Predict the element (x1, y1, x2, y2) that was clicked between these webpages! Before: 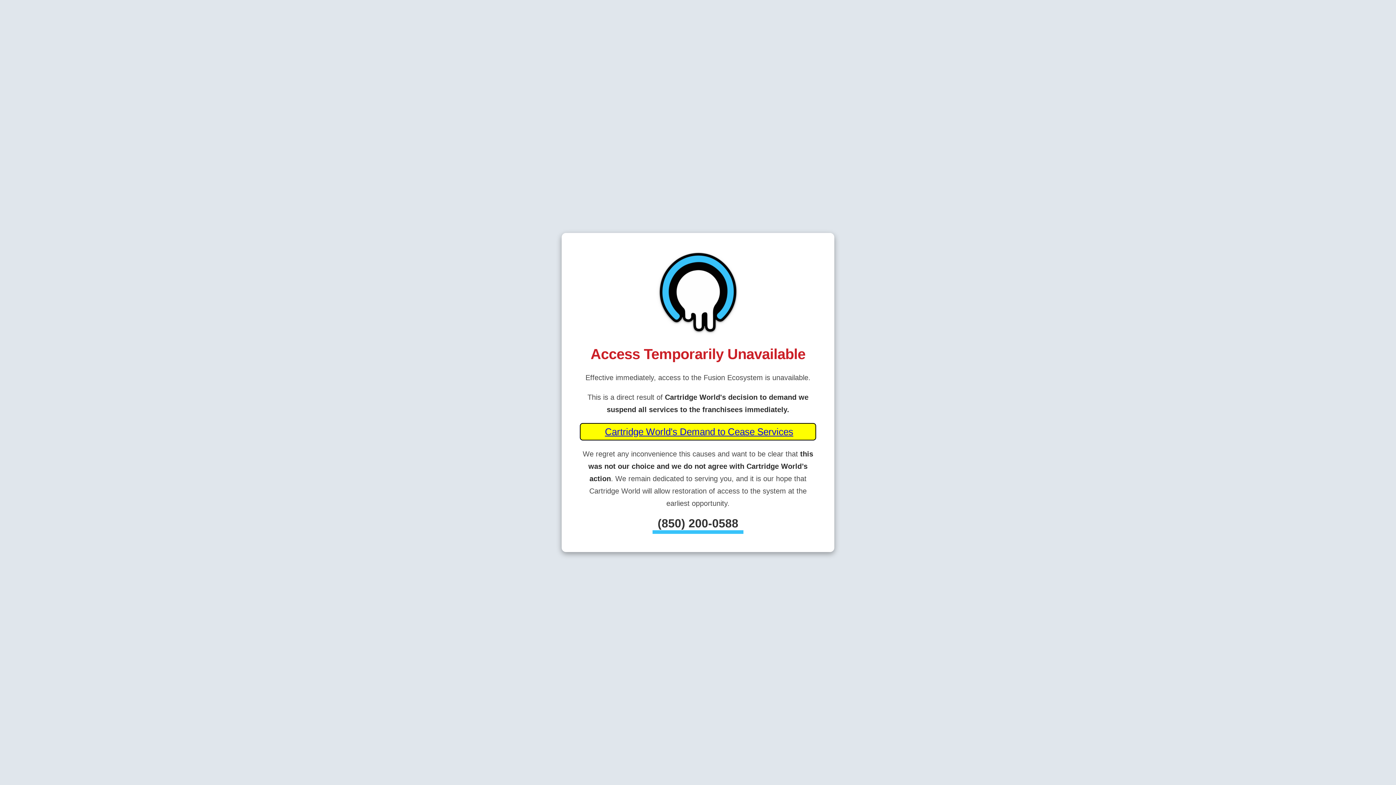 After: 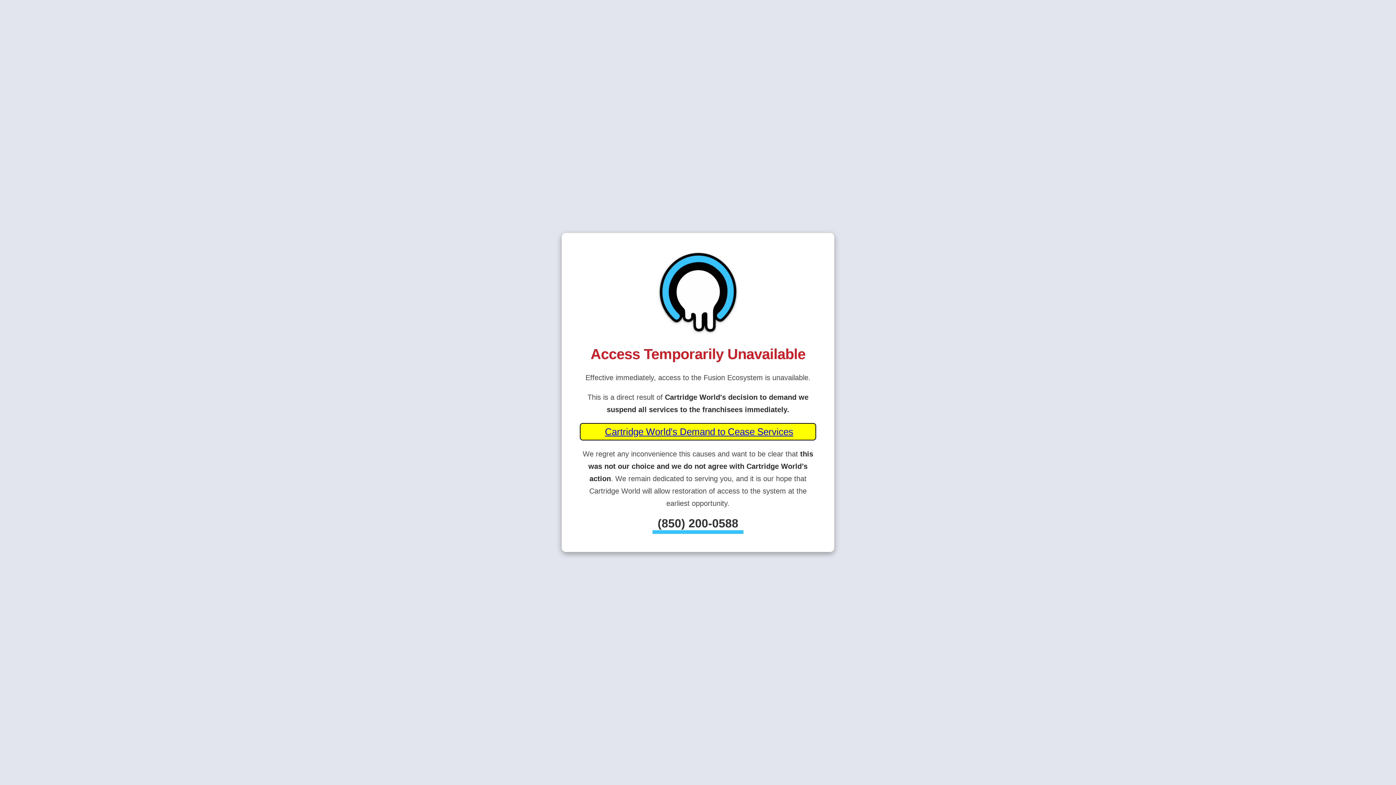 Action: label: Cartridge World's Demand to Cease Services bbox: (605, 426, 793, 437)